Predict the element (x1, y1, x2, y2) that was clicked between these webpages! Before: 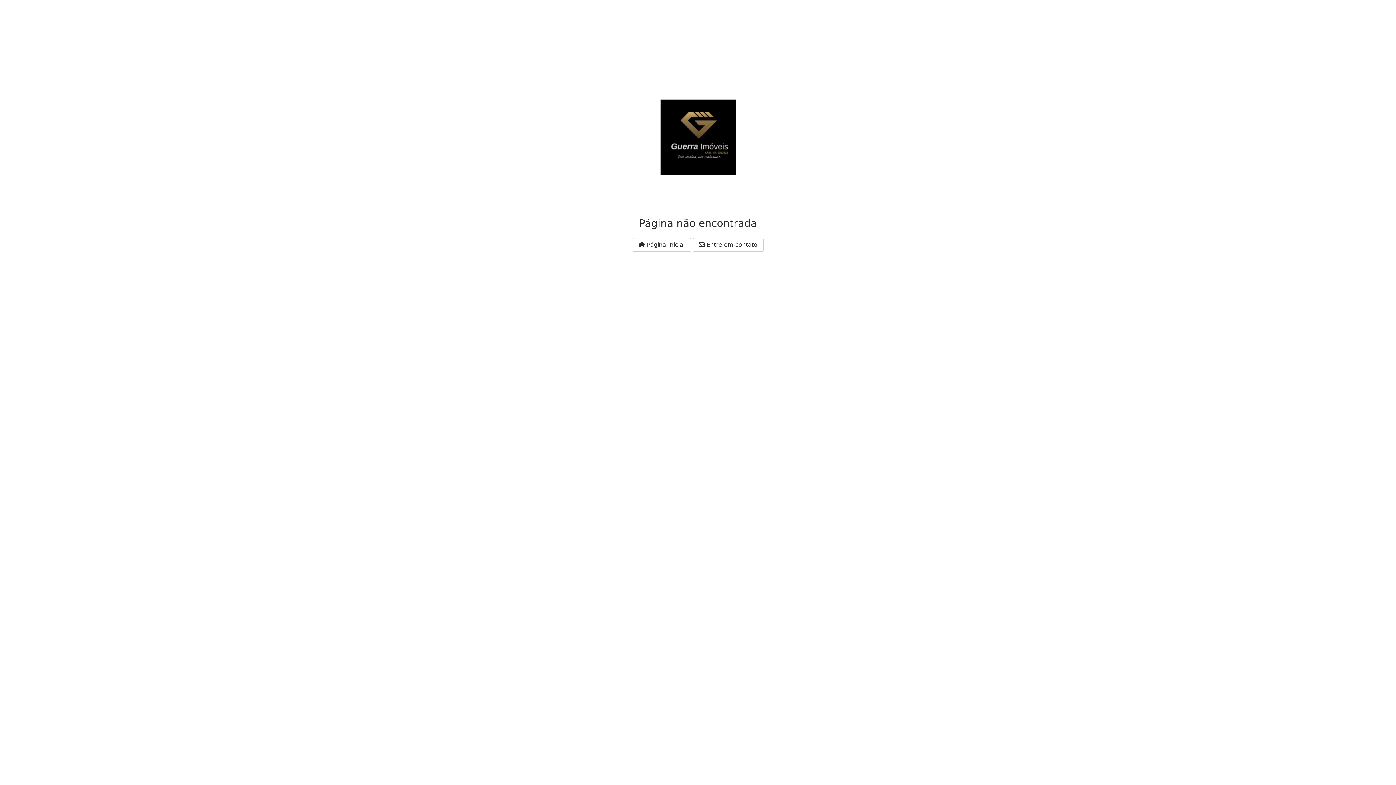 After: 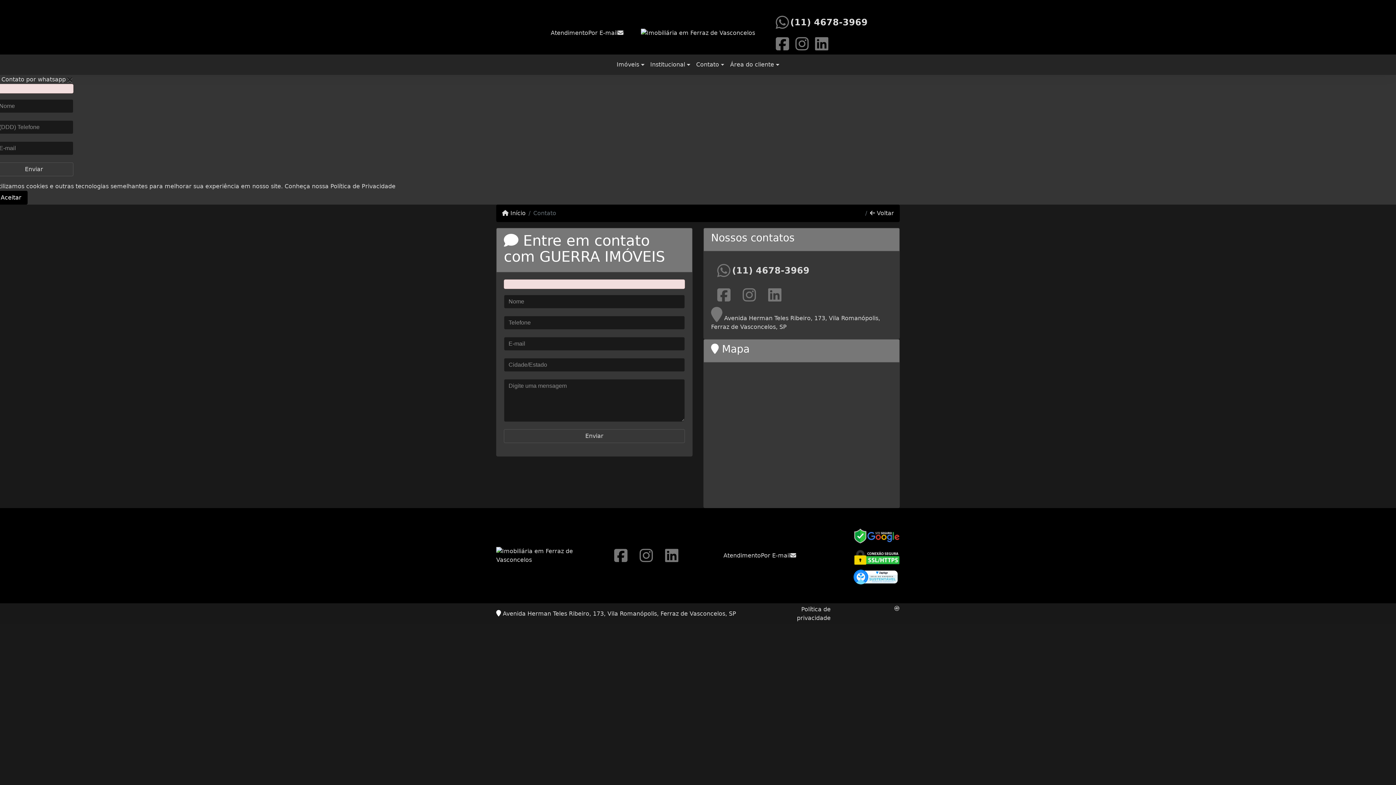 Action: label:  Entre em contato bbox: (692, 238, 763, 251)